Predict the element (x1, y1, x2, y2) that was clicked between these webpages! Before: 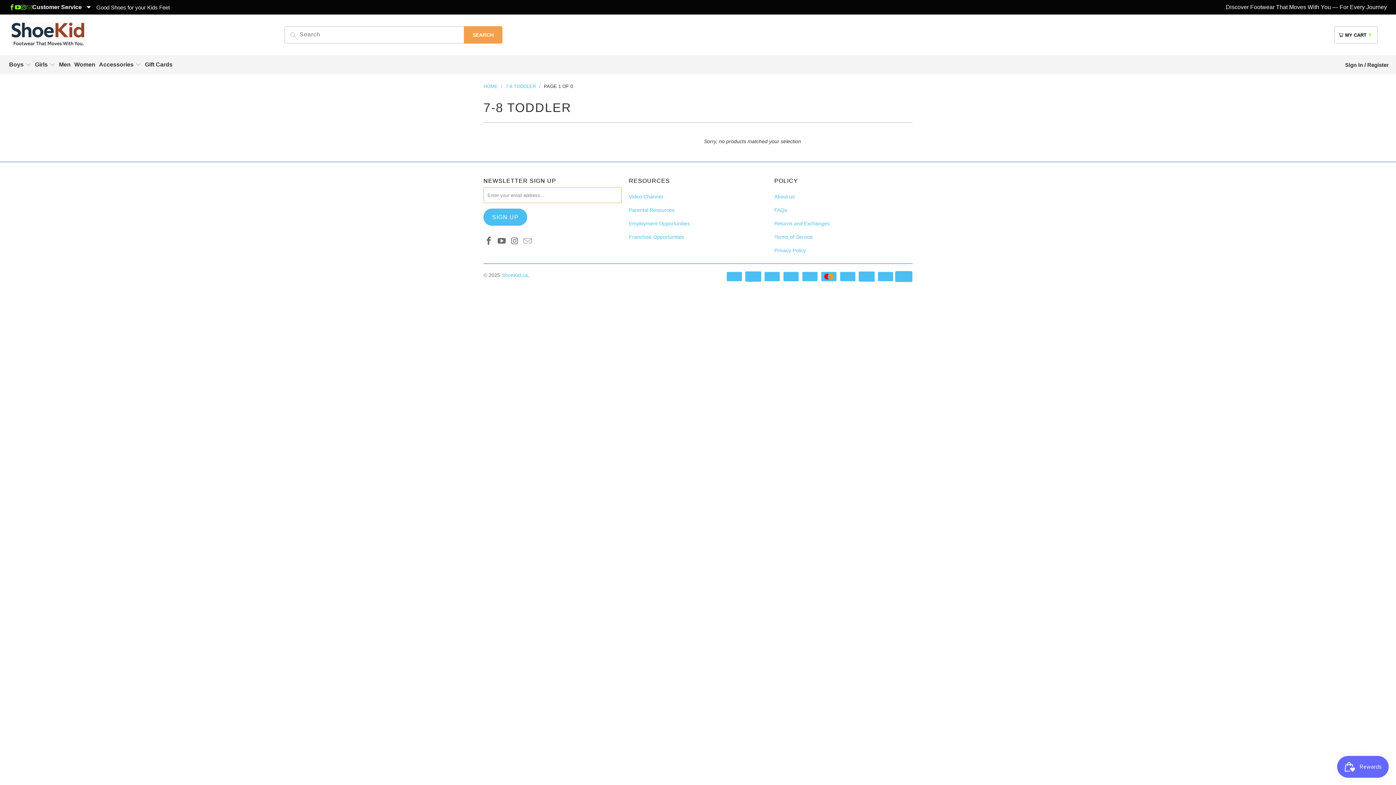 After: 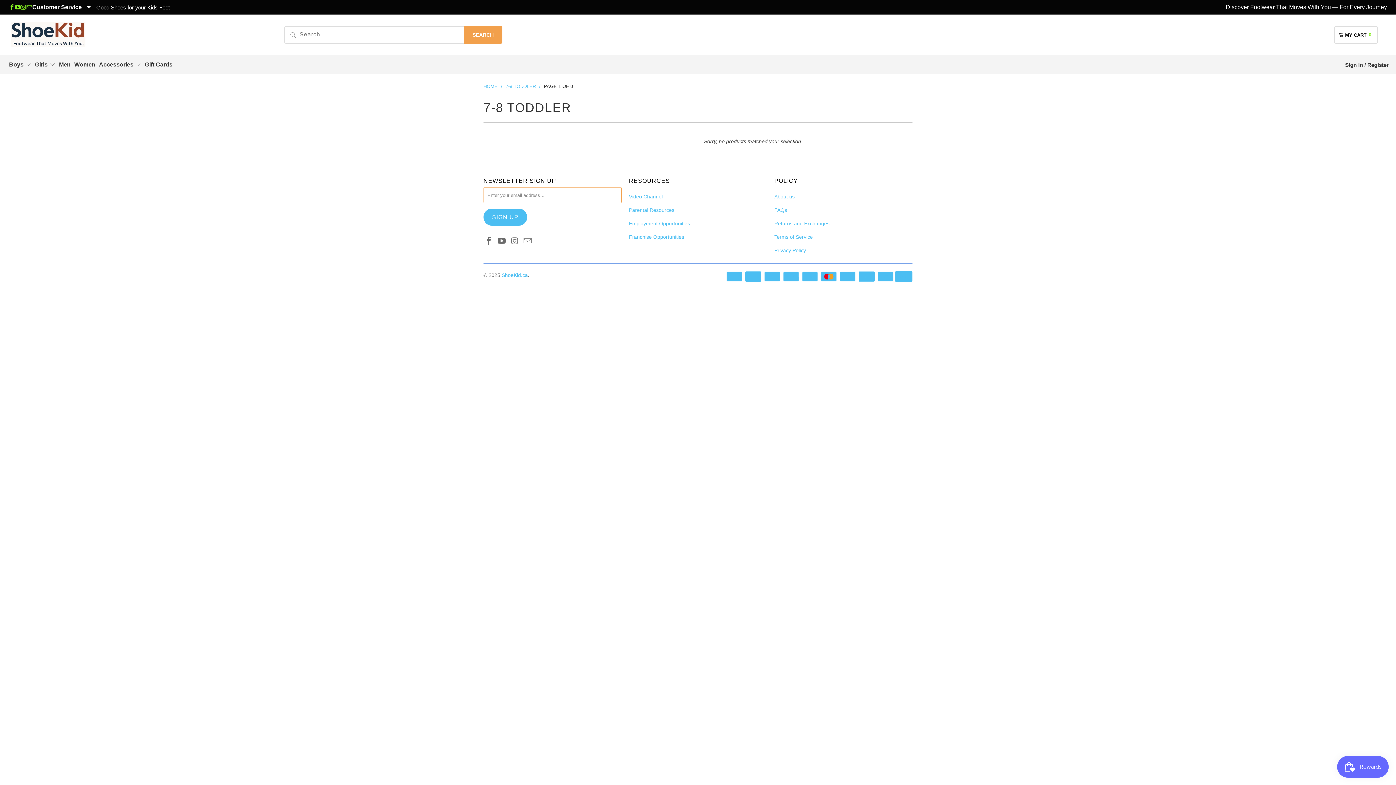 Action: bbox: (505, 83, 536, 89) label: 7-8 TODDLER